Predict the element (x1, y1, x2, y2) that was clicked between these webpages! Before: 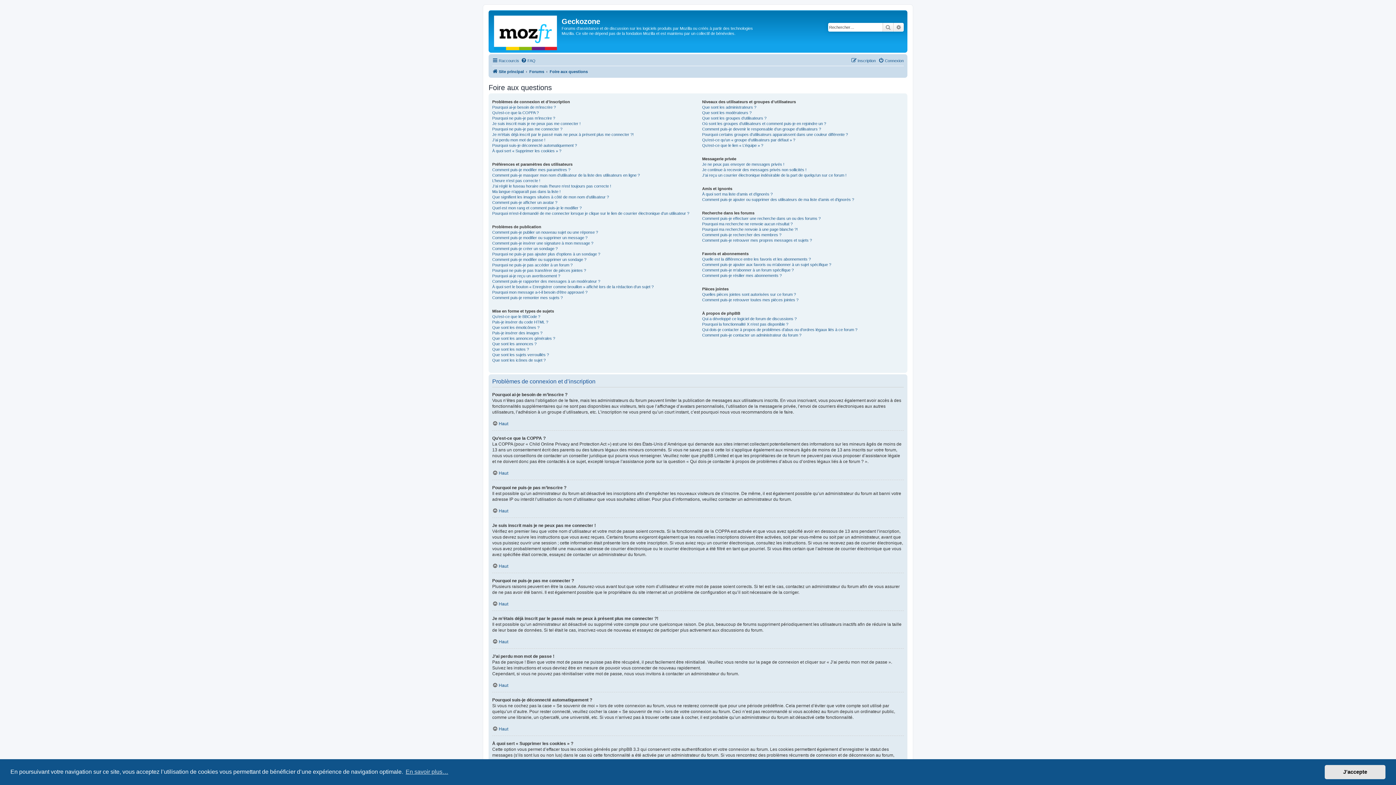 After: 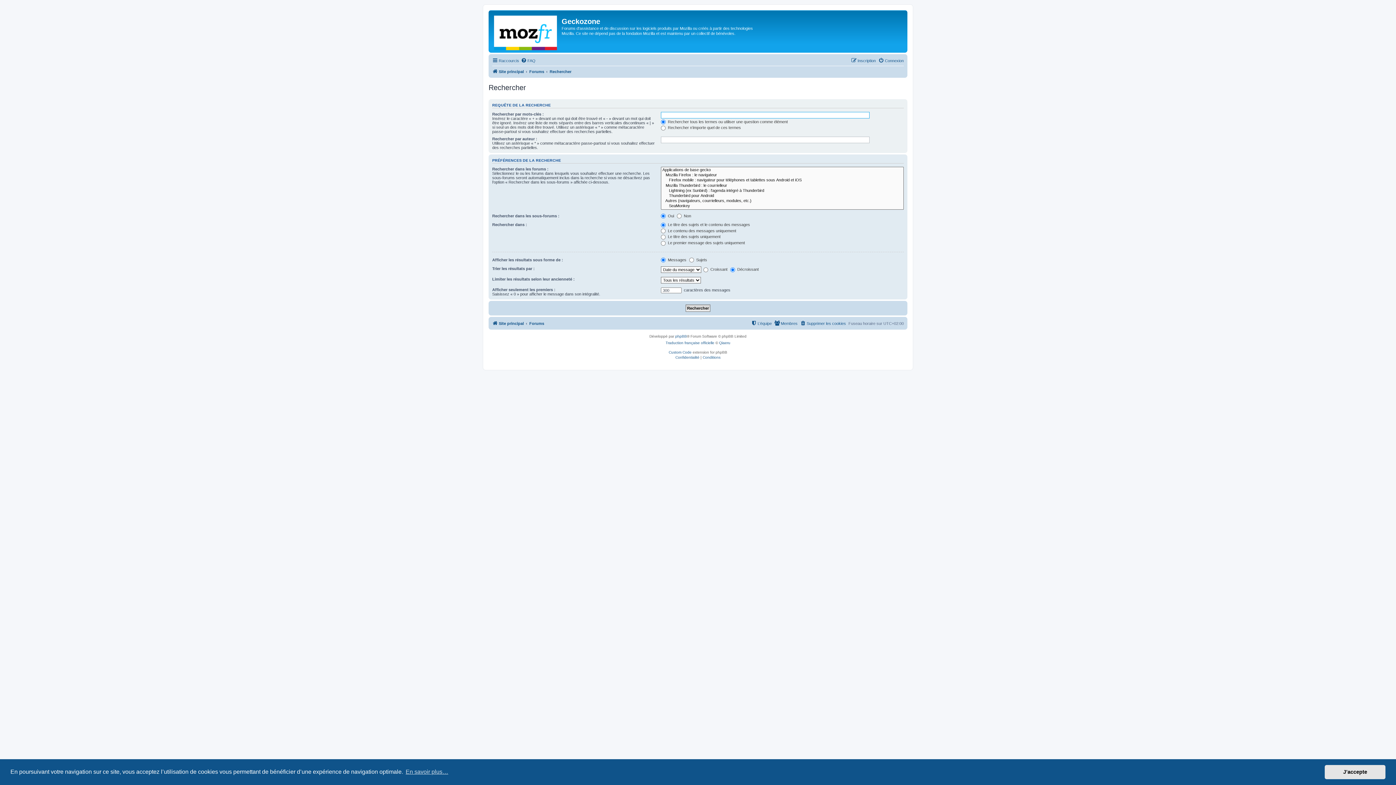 Action: bbox: (893, 22, 904, 31) label: Recherche avancée